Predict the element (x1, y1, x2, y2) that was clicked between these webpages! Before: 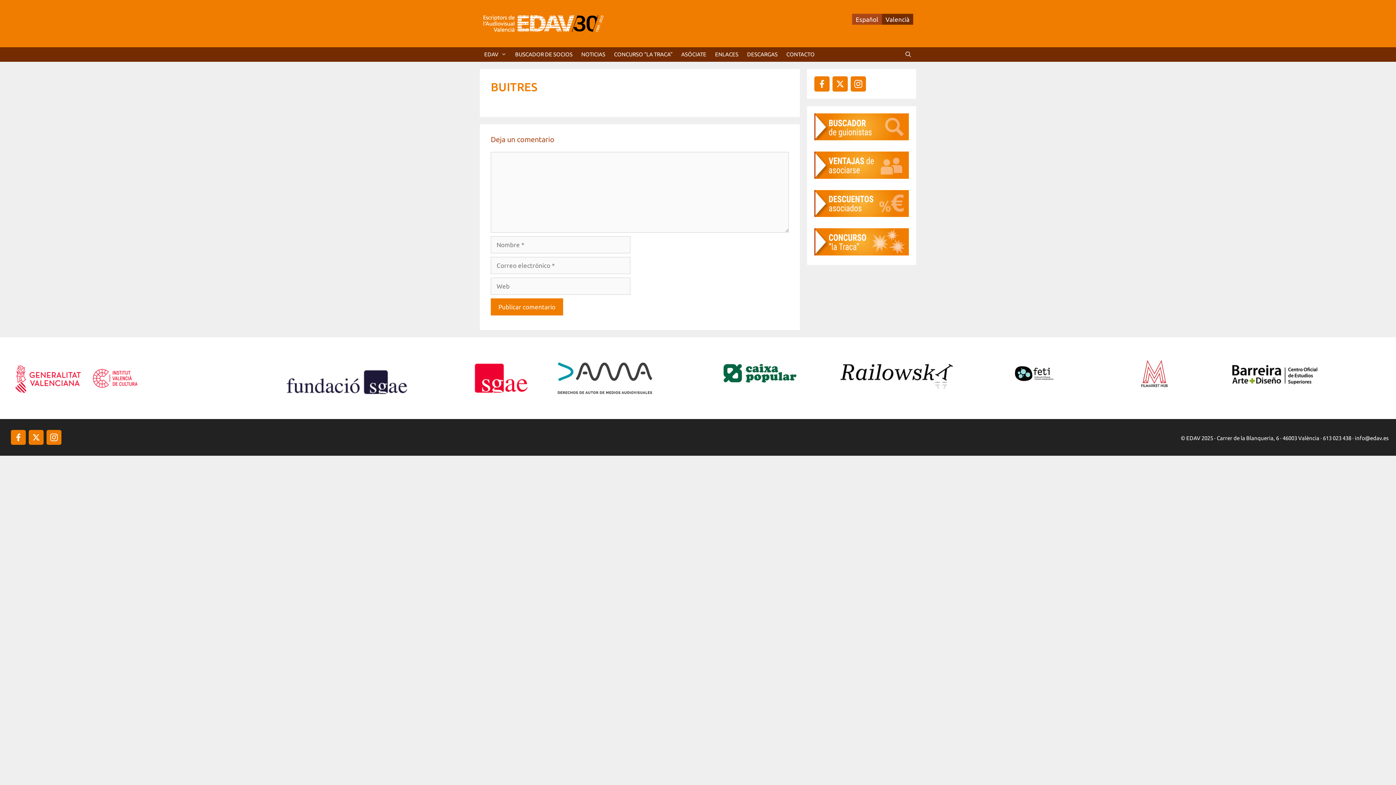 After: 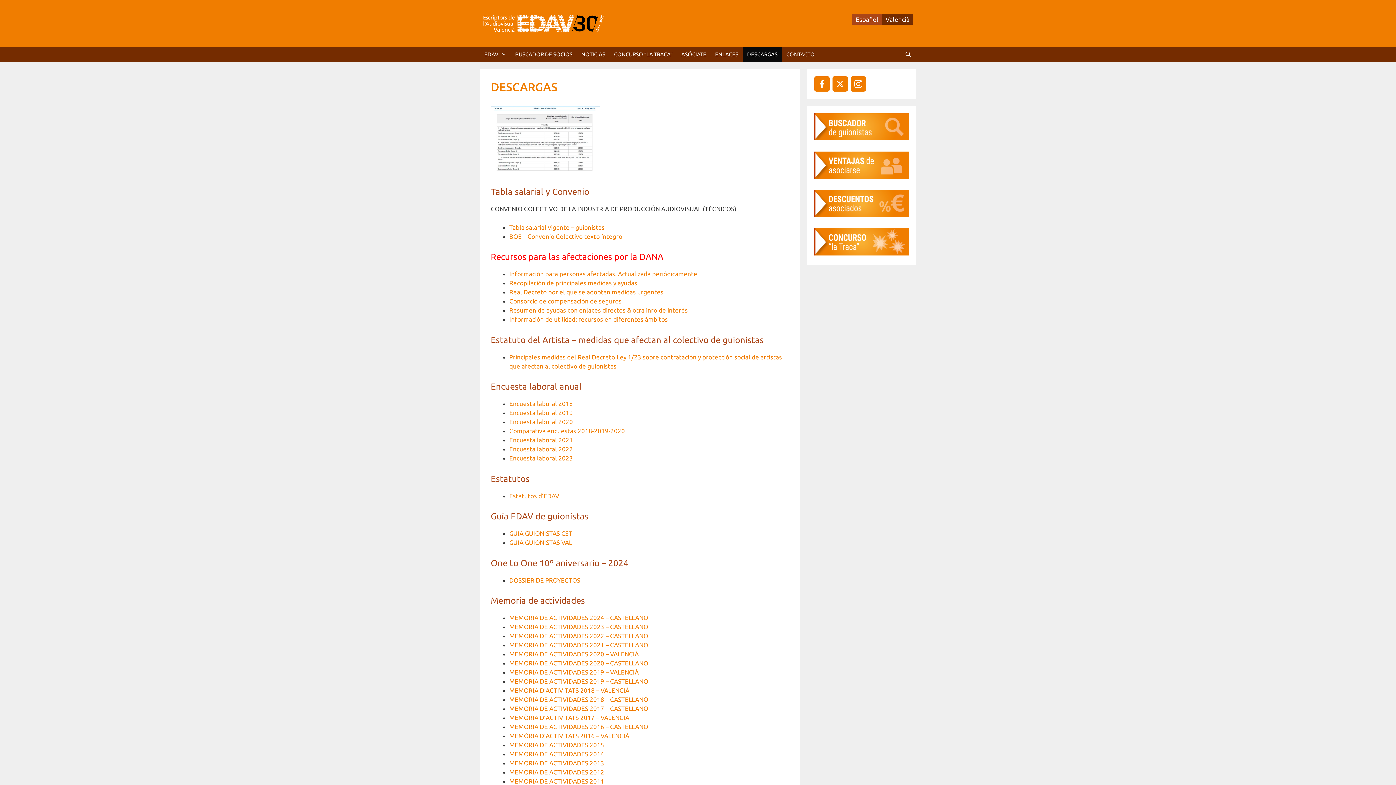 Action: label: DESCARGAS bbox: (742, 47, 782, 61)